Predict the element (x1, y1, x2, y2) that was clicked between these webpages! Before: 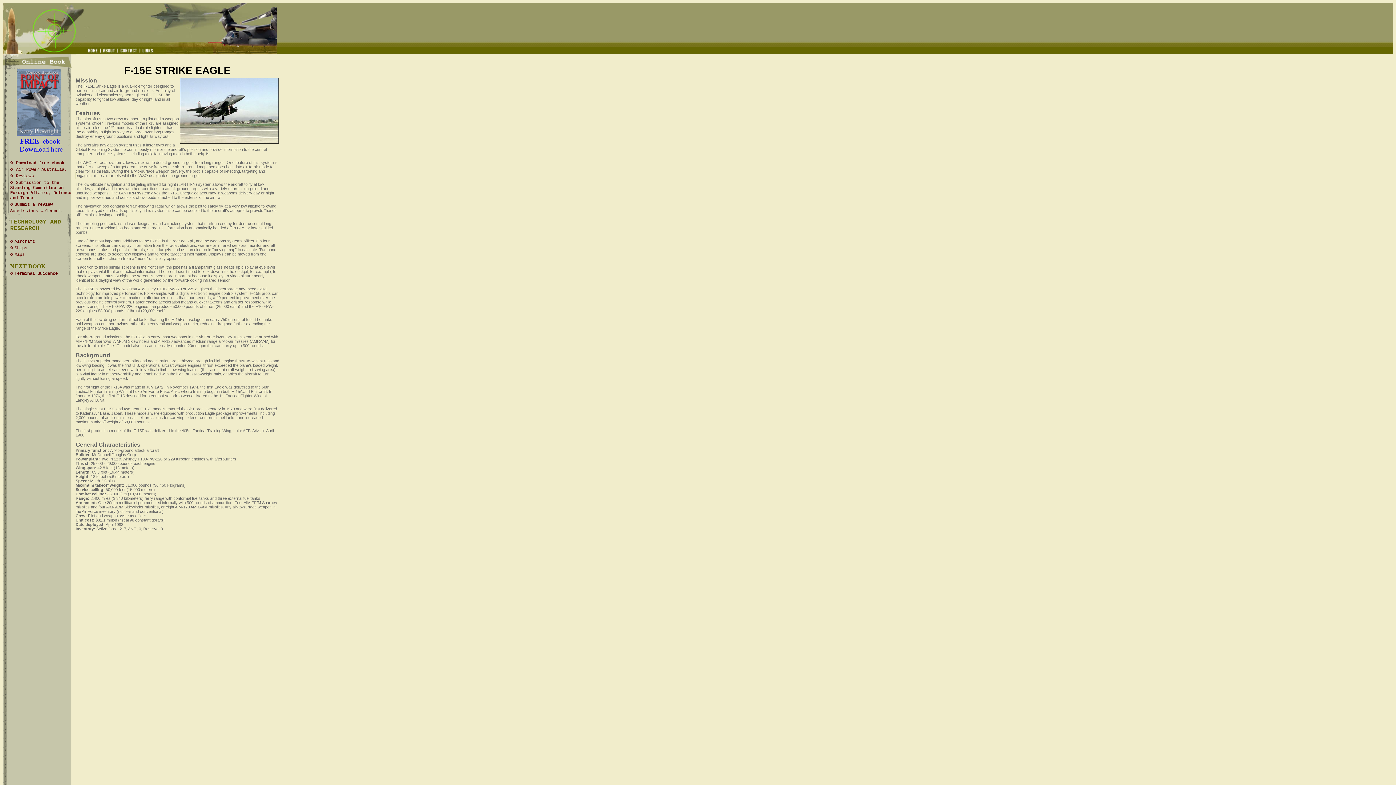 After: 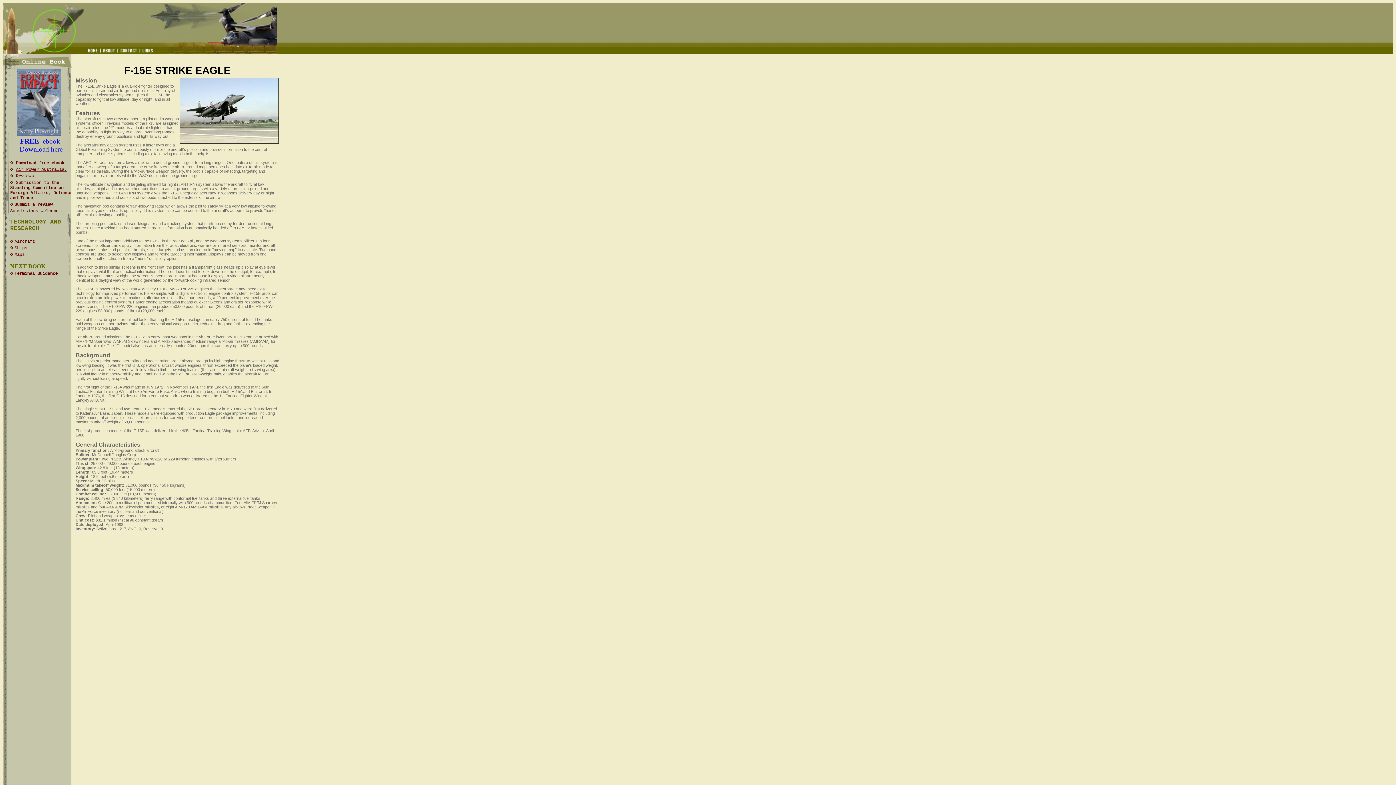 Action: bbox: (16, 167, 66, 172) label: Air Power Australia.